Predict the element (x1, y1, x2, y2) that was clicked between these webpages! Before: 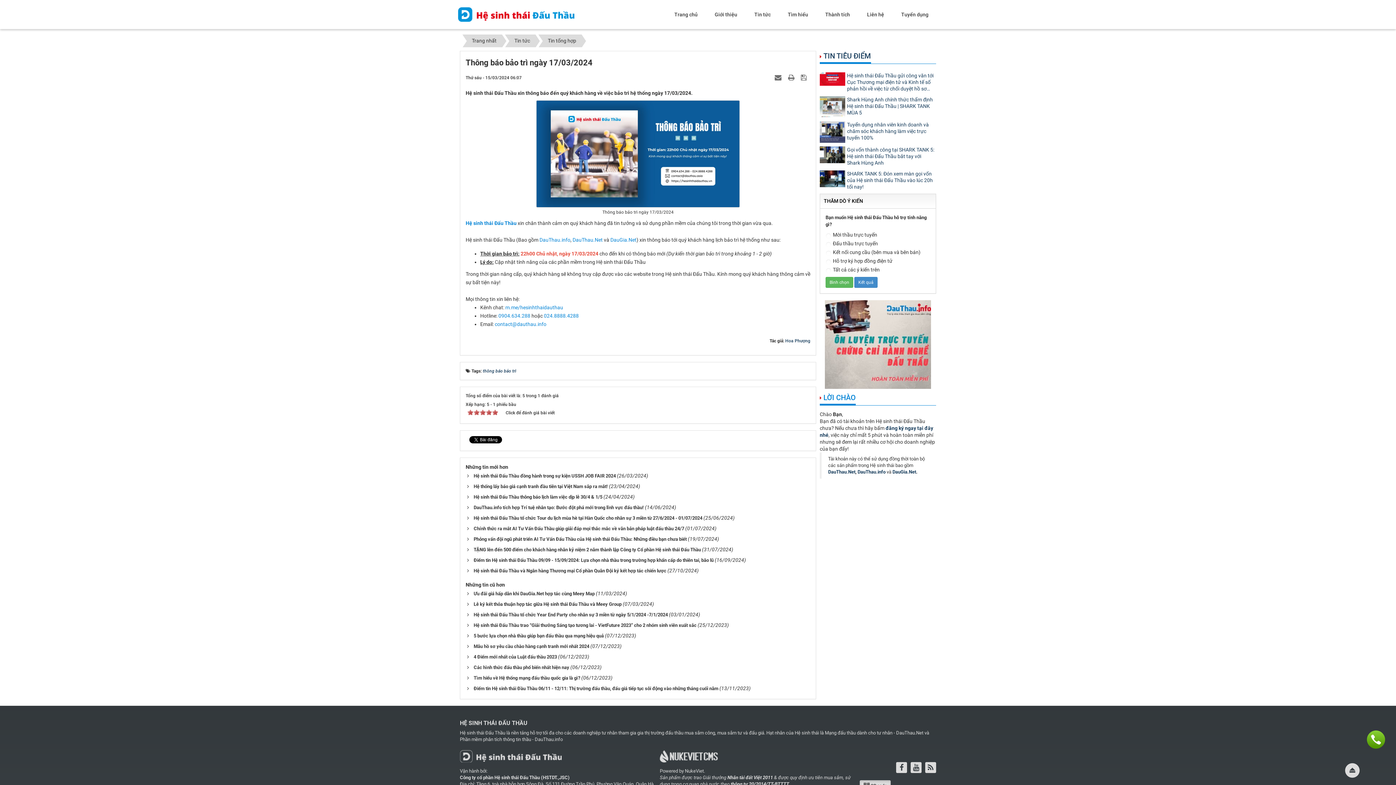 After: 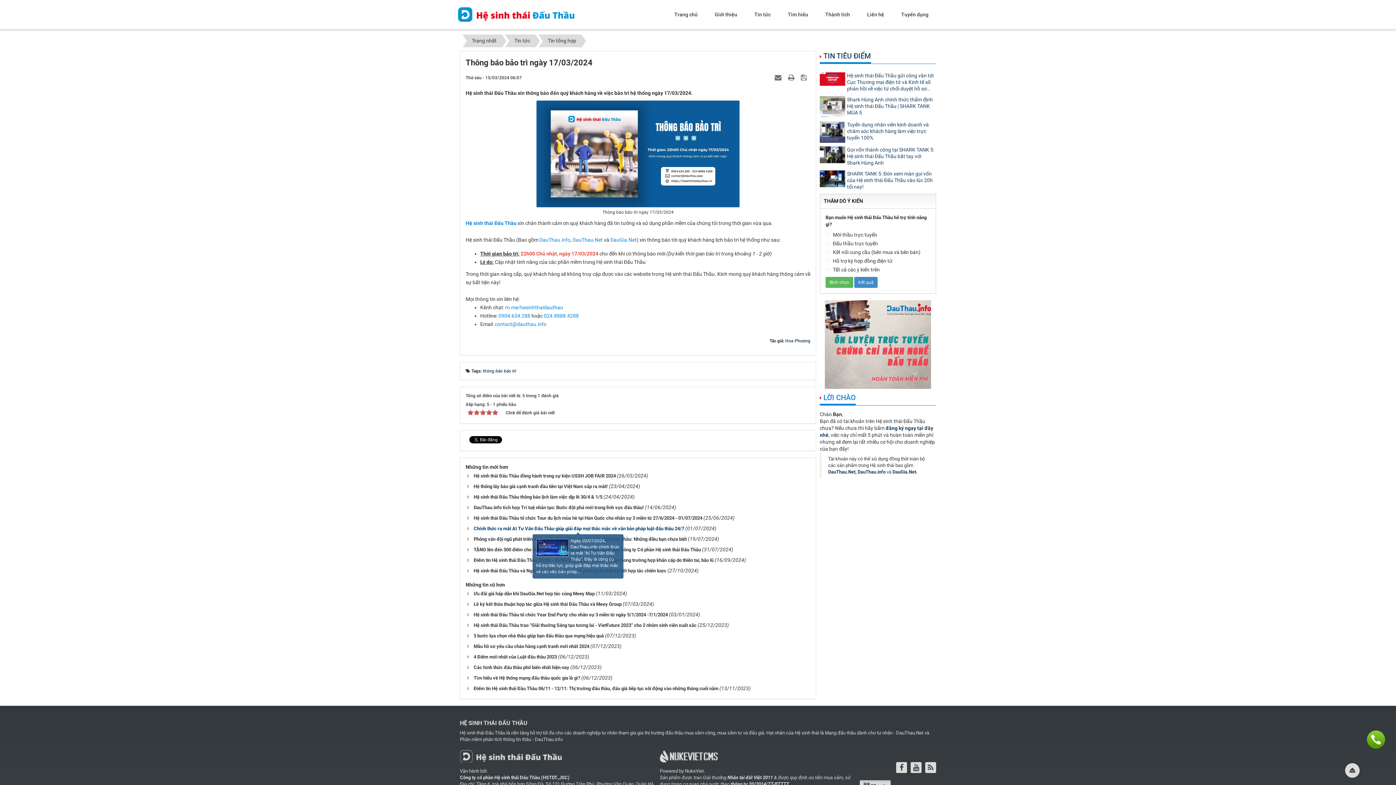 Action: label: Chính thức ra mắt AI Tư Vấn Đấu Thầu giúp giải đáp mọi thắc mắc về văn bản pháp luật đấu thầu 24/7 bbox: (471, 526, 684, 531)